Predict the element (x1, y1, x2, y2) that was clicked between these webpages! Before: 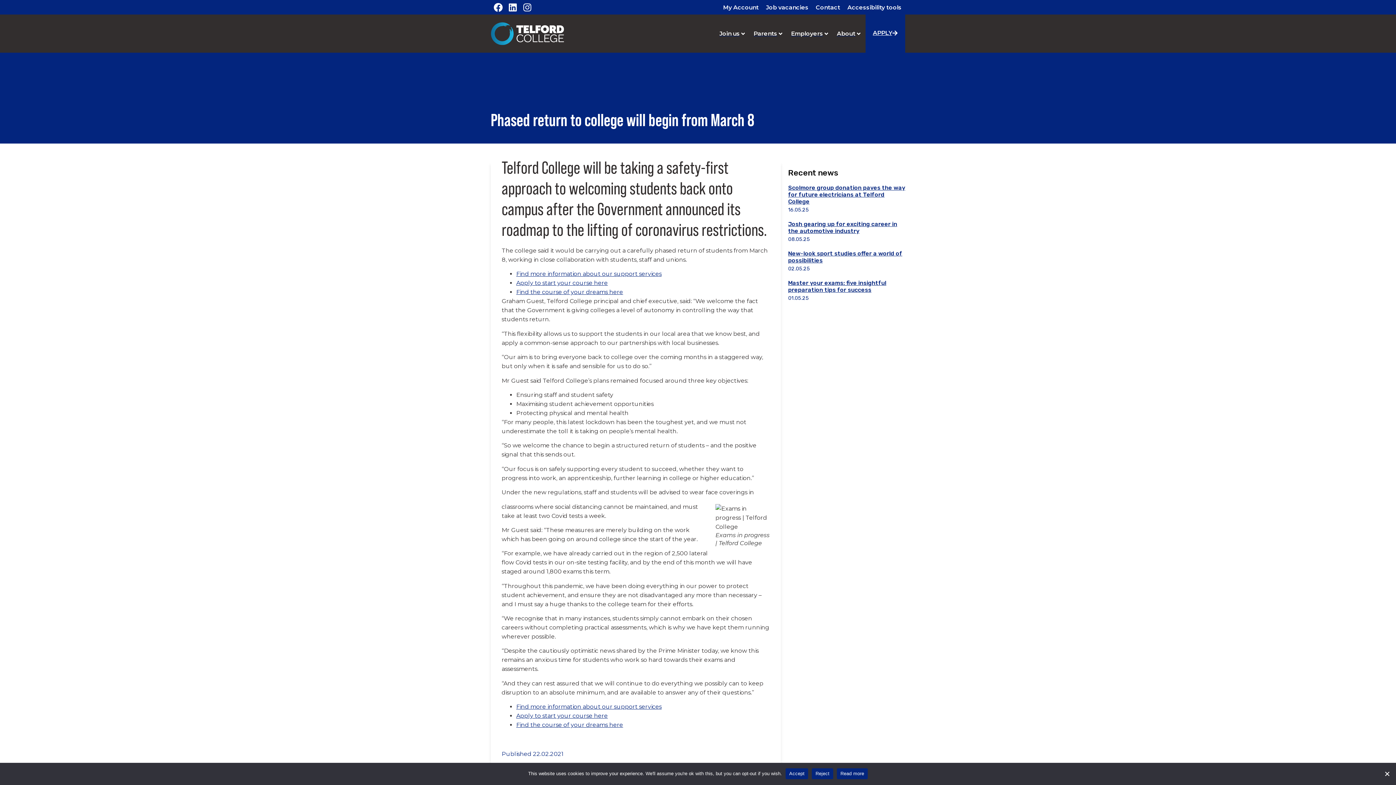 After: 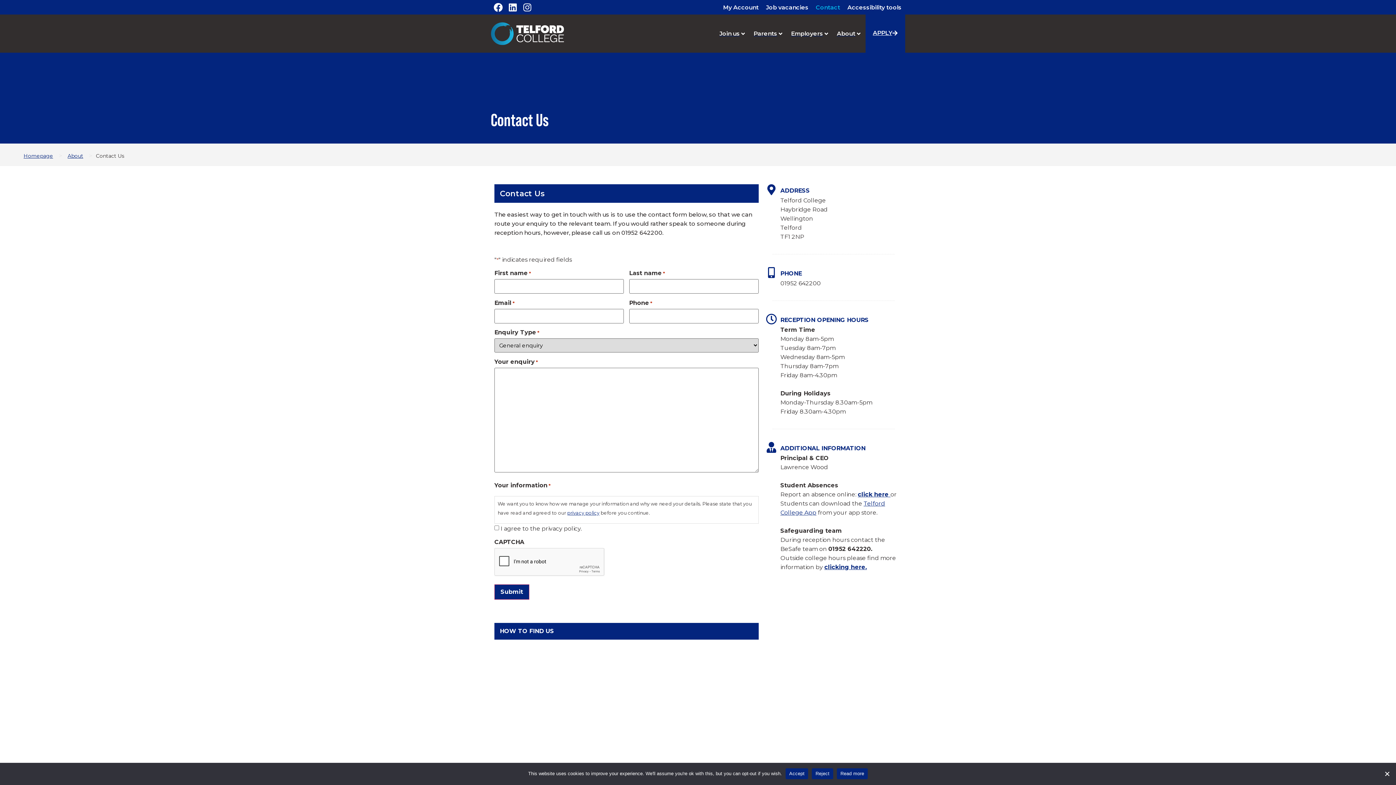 Action: label: Contact bbox: (816, 2, 840, 11)